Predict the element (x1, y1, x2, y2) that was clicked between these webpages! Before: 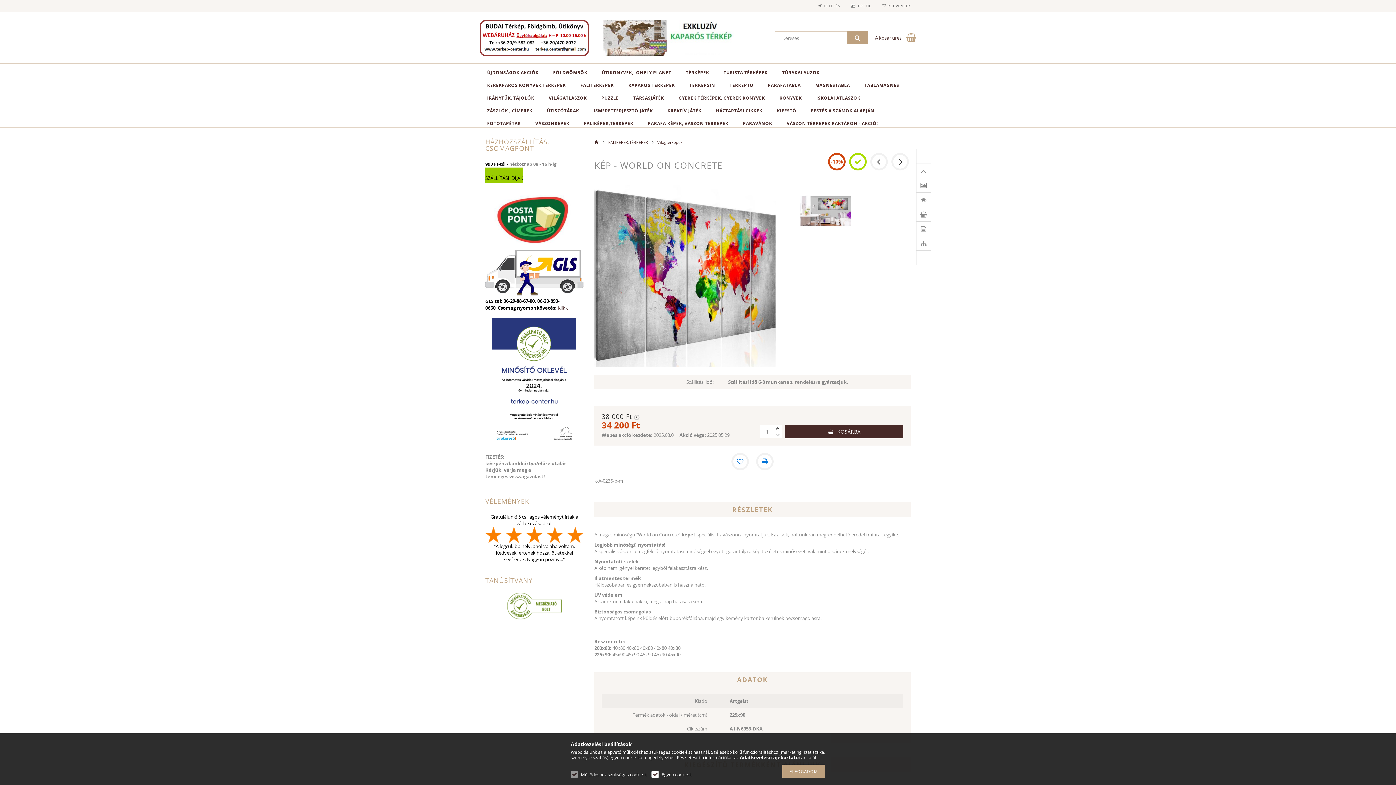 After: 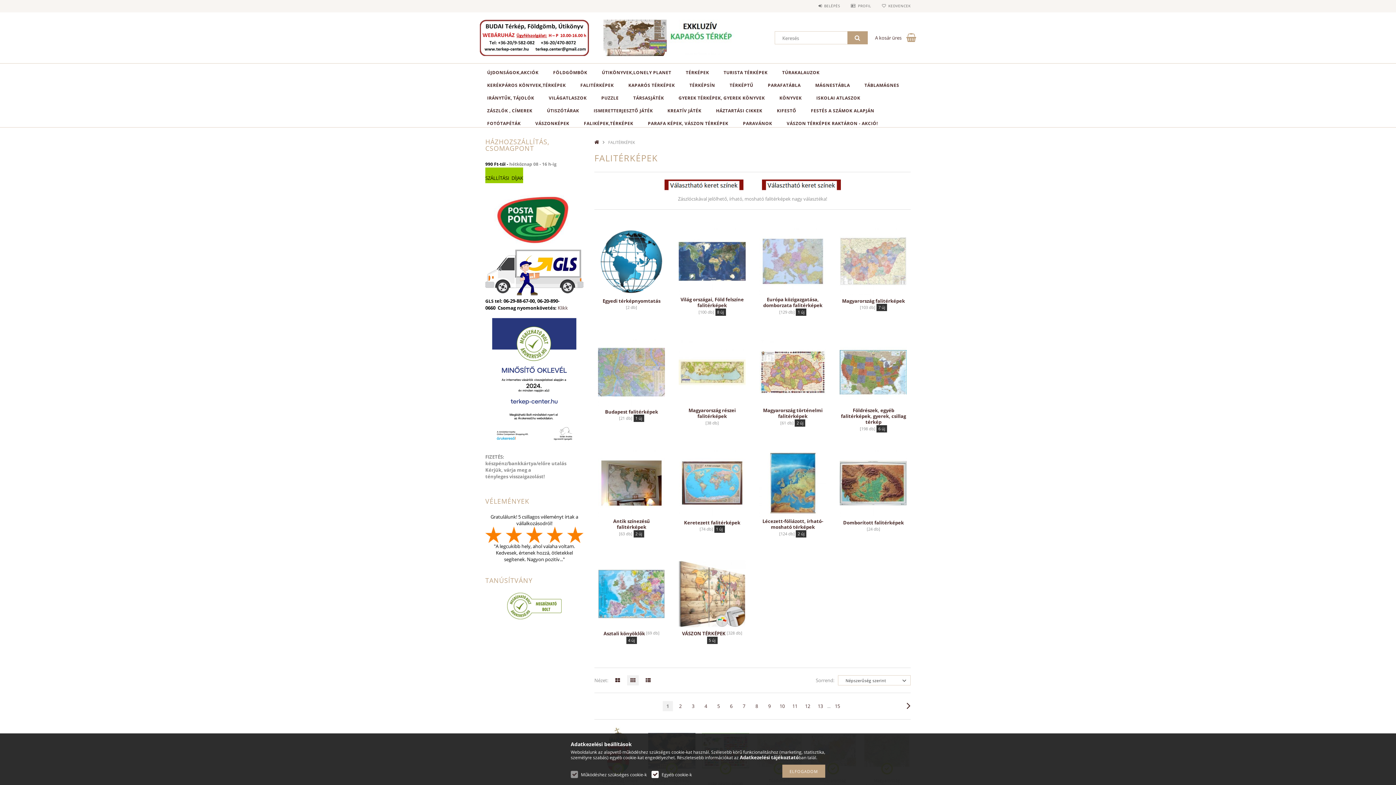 Action: bbox: (573, 76, 621, 89) label: FALITÉRKÉPEK